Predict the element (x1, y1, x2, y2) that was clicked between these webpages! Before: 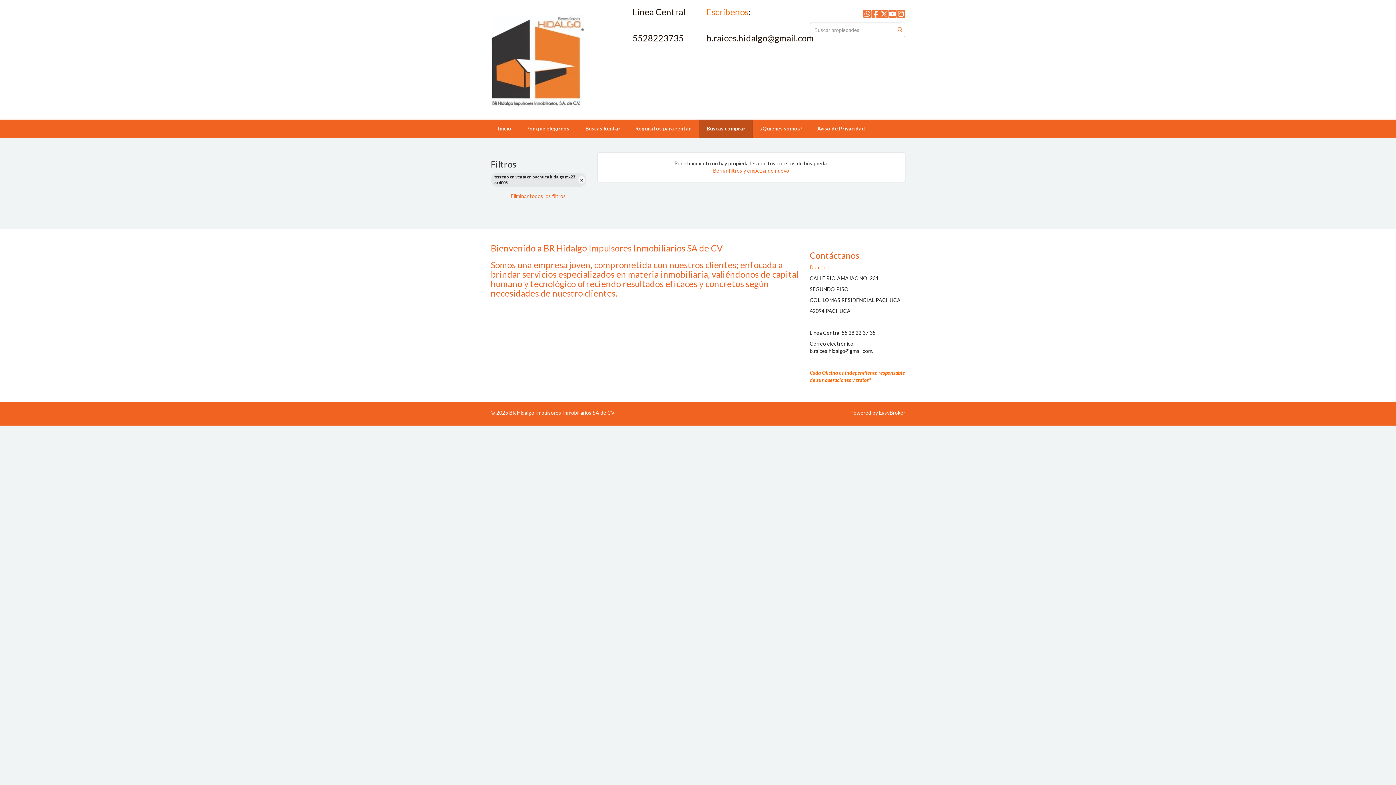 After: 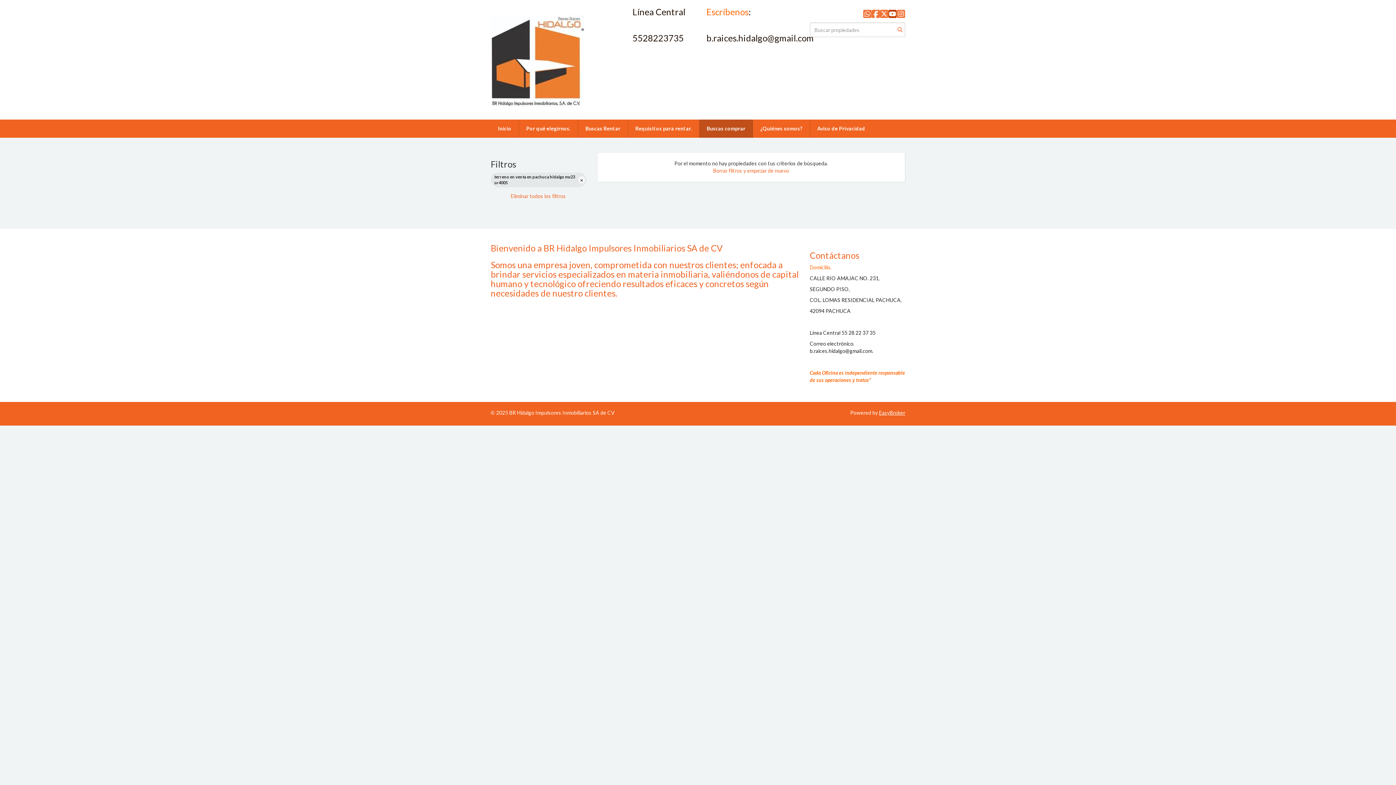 Action: bbox: (888, 8, 897, 19)